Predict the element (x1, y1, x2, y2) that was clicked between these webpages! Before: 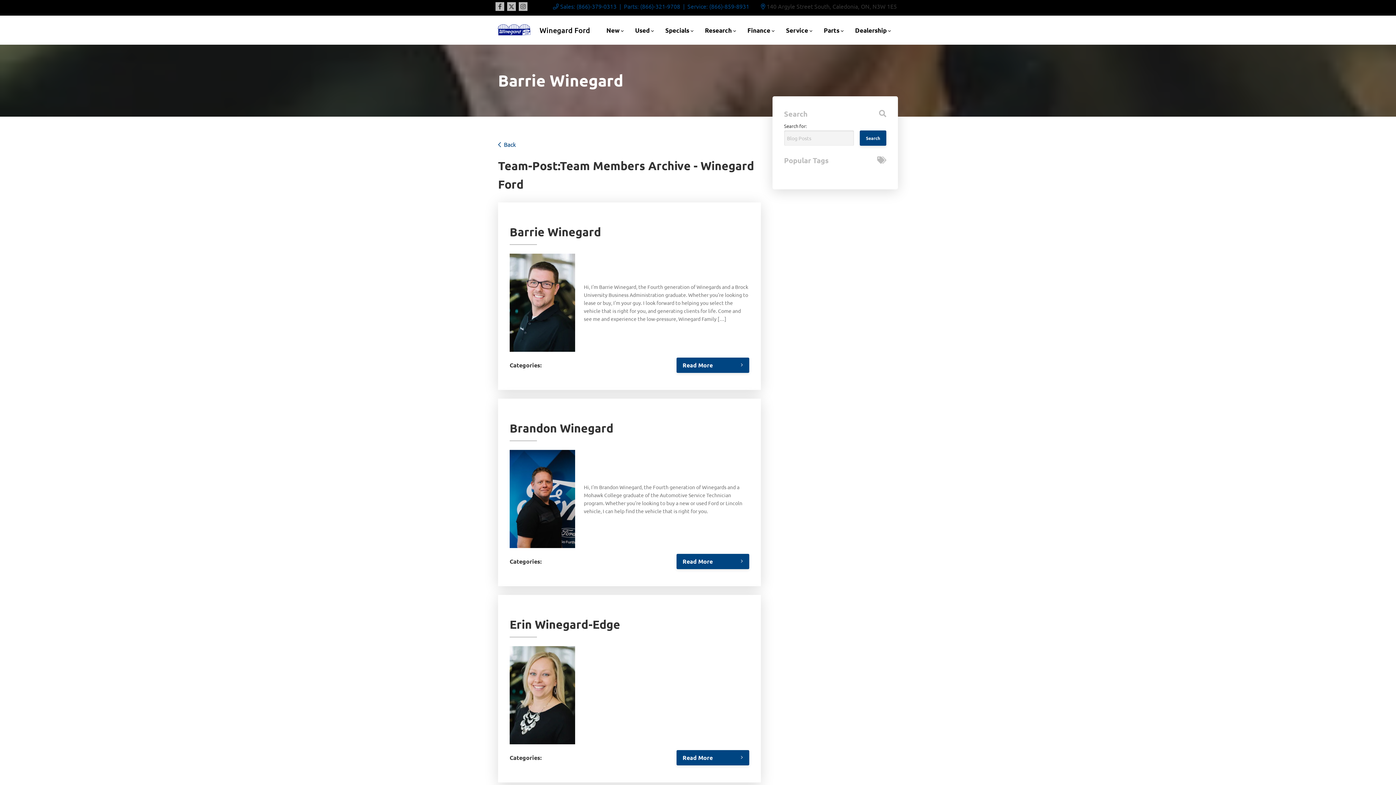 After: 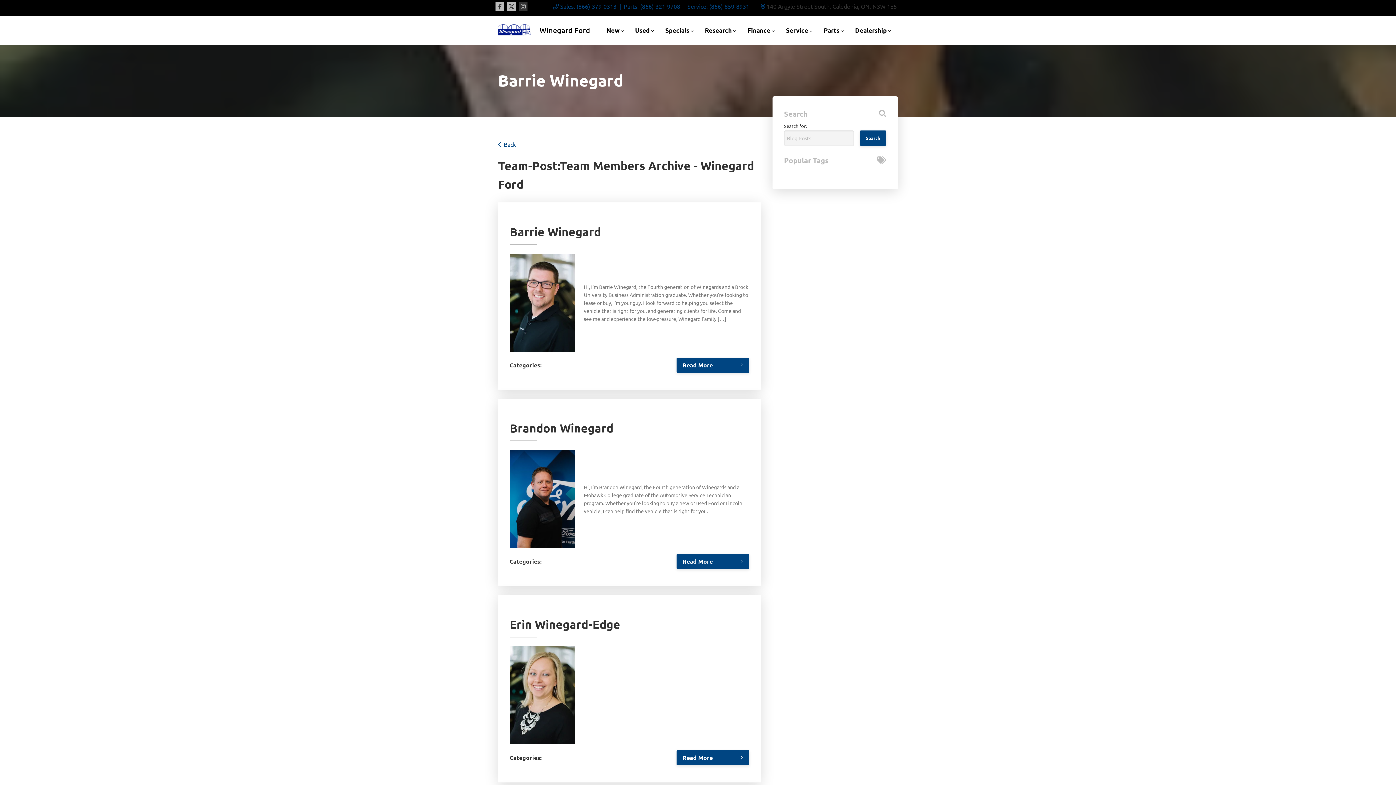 Action: label: Instagram bbox: (518, 2, 527, 10)